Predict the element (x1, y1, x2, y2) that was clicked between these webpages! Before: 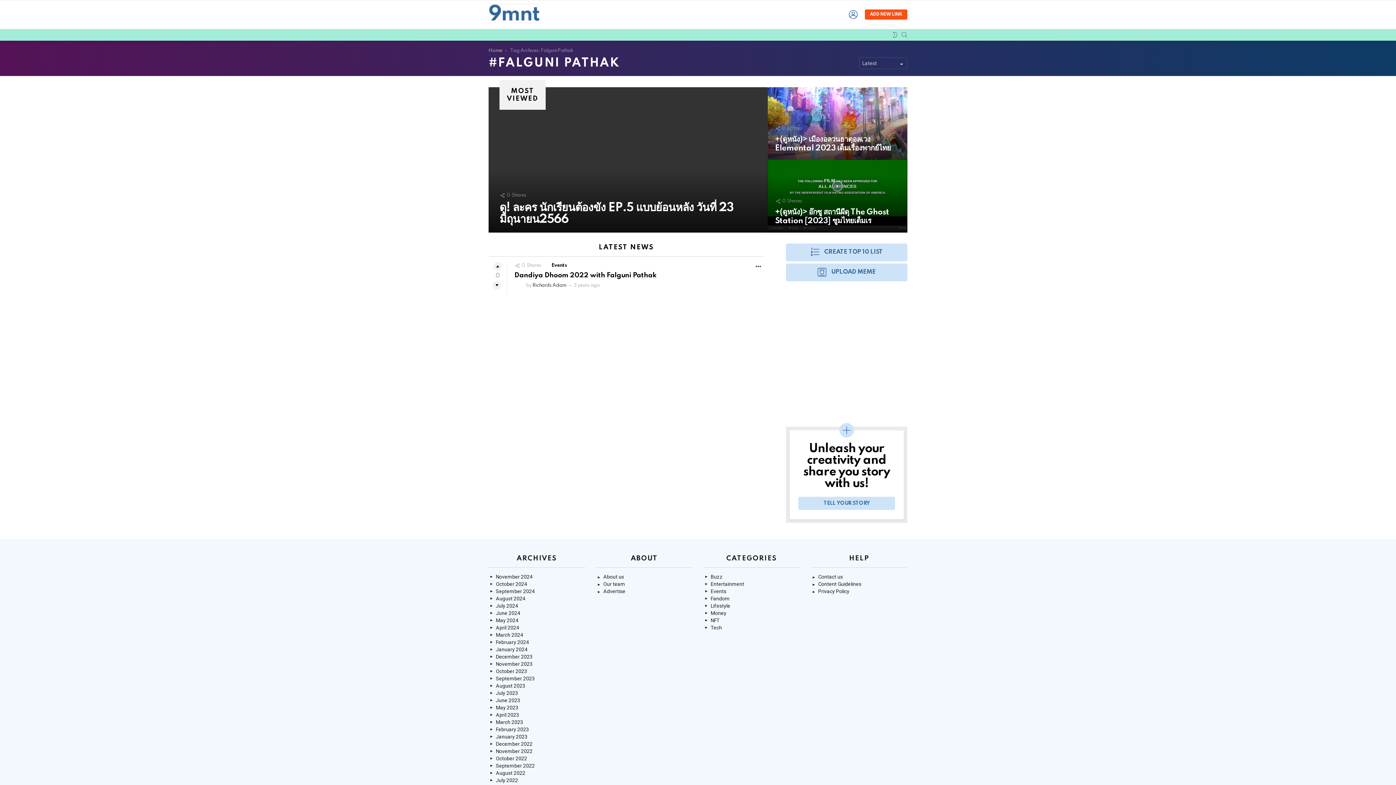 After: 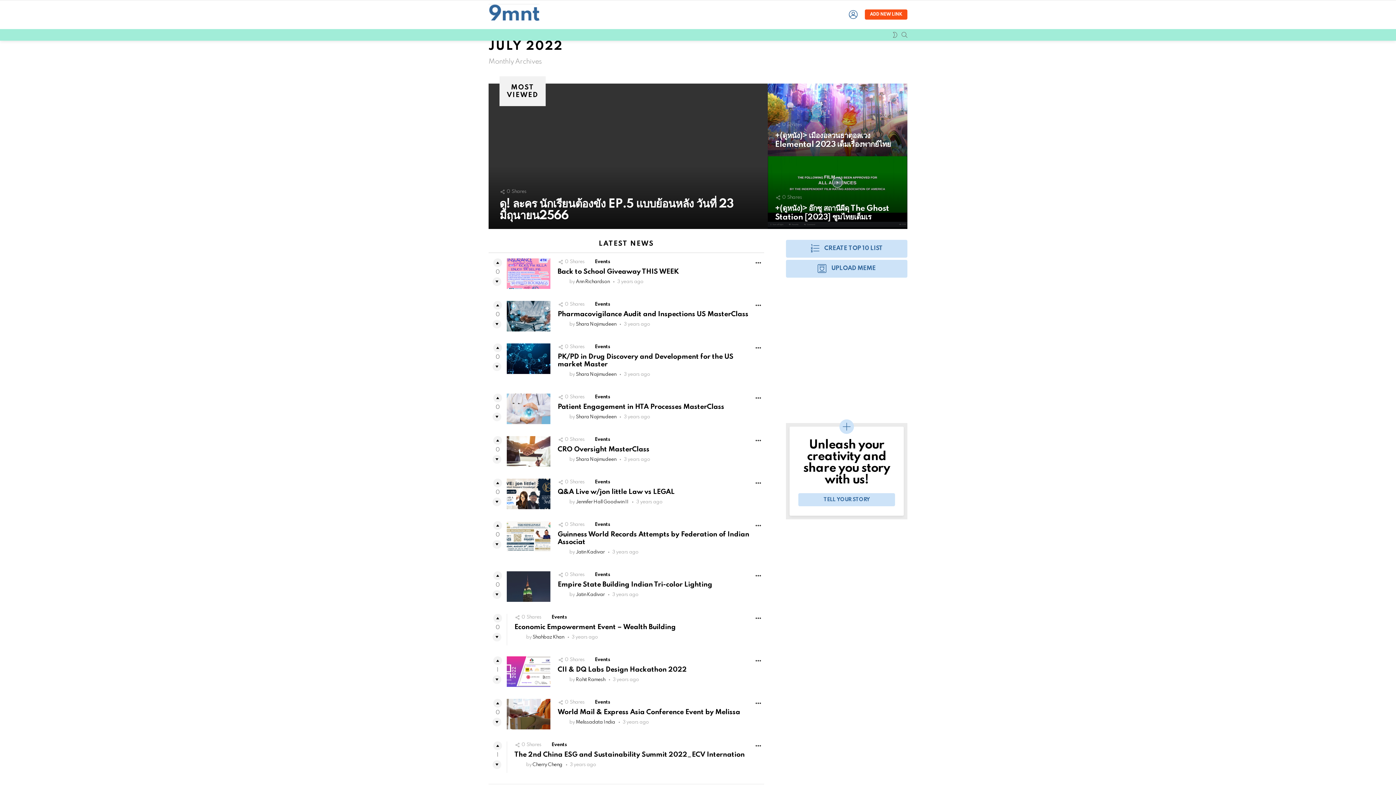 Action: bbox: (488, 777, 585, 784) label: July 2022